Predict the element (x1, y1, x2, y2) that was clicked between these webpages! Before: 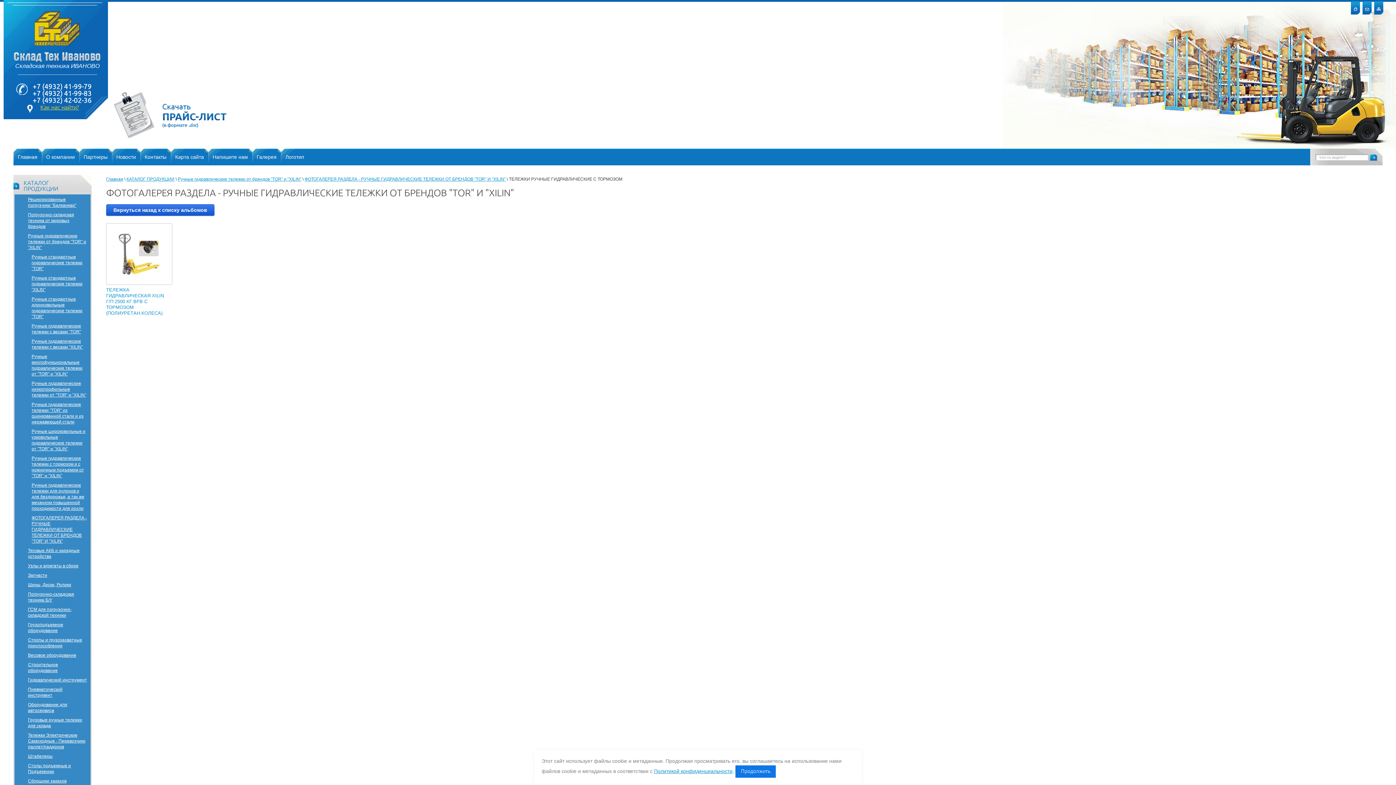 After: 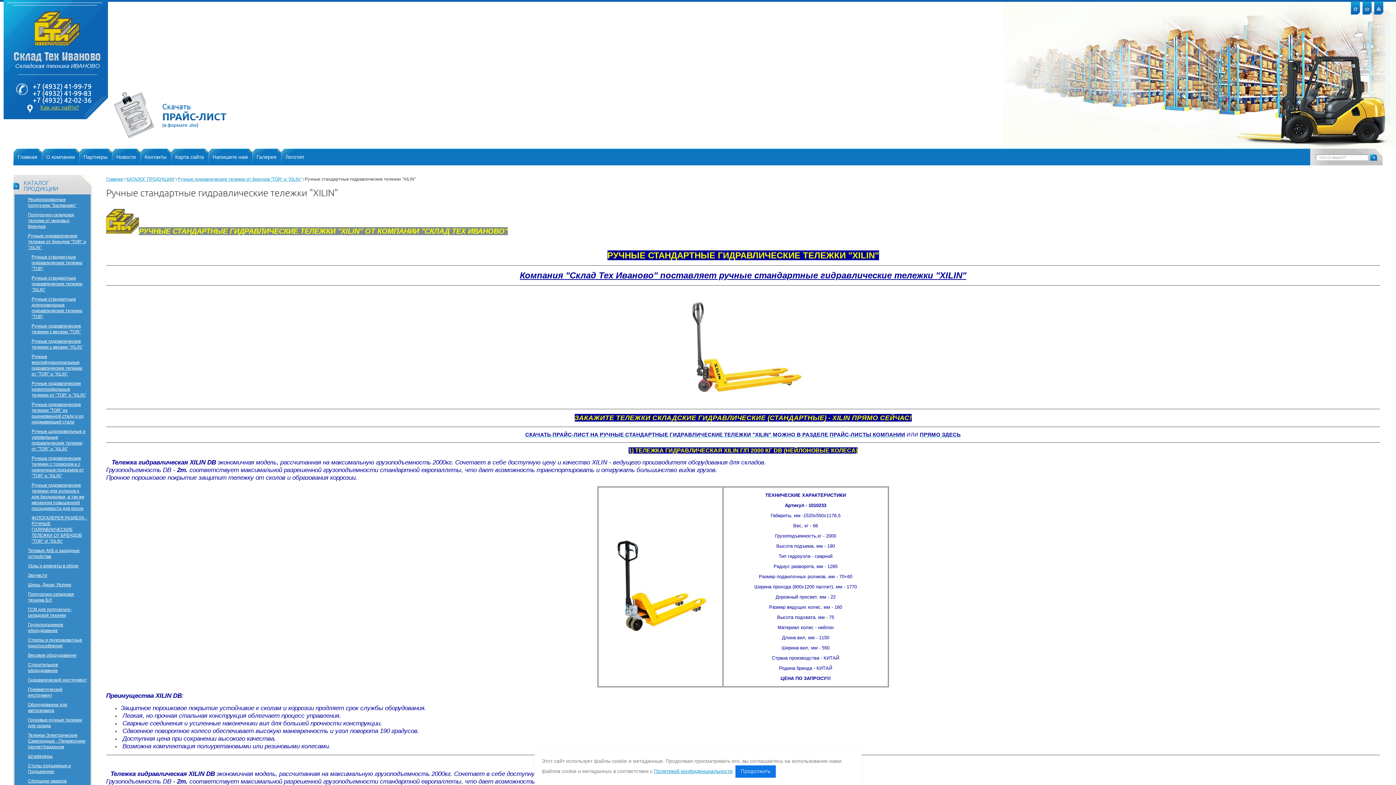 Action: bbox: (31, 275, 82, 292) label: Ручные стандартные гидравлические тележки "XILIN"